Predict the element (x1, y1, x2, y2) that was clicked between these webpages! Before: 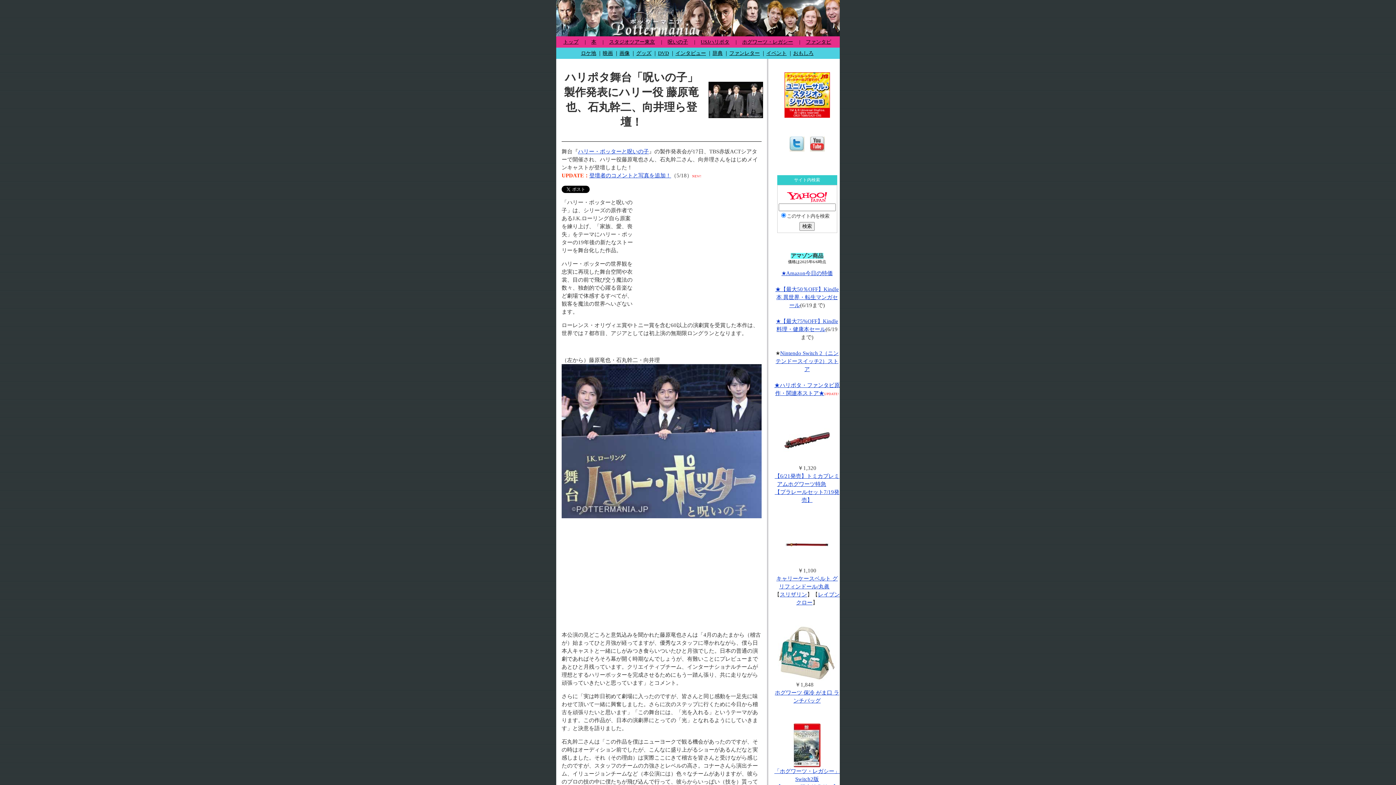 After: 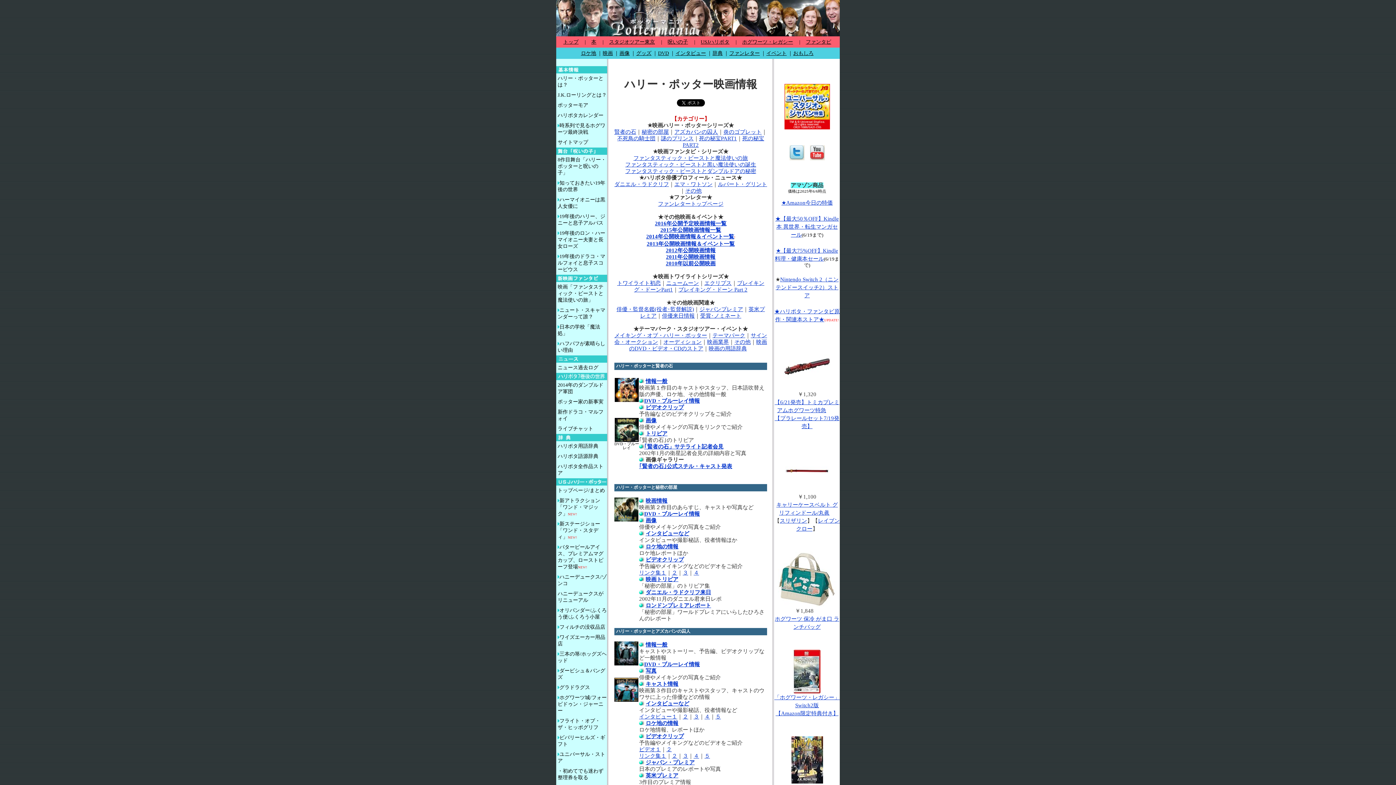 Action: label: 映画 bbox: (602, 48, 614, 57)